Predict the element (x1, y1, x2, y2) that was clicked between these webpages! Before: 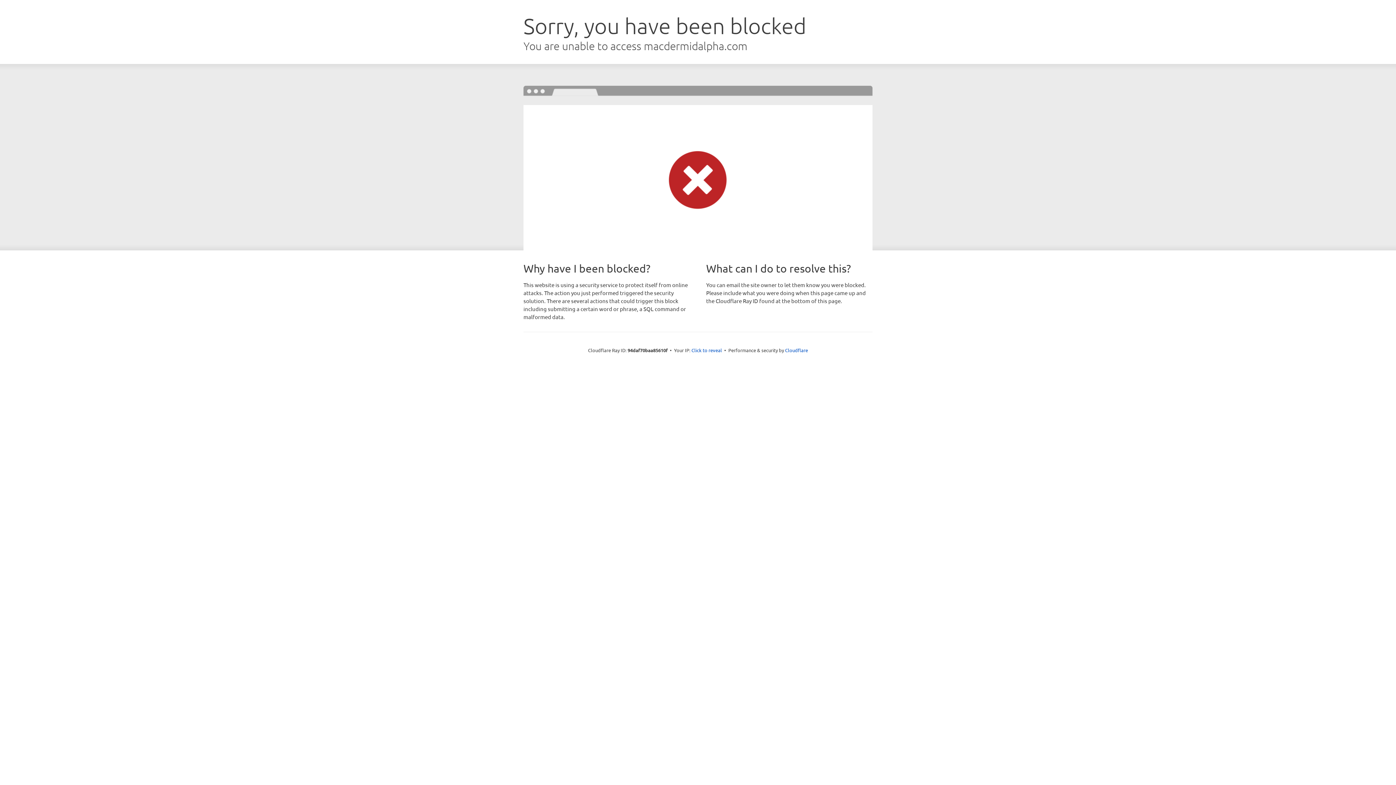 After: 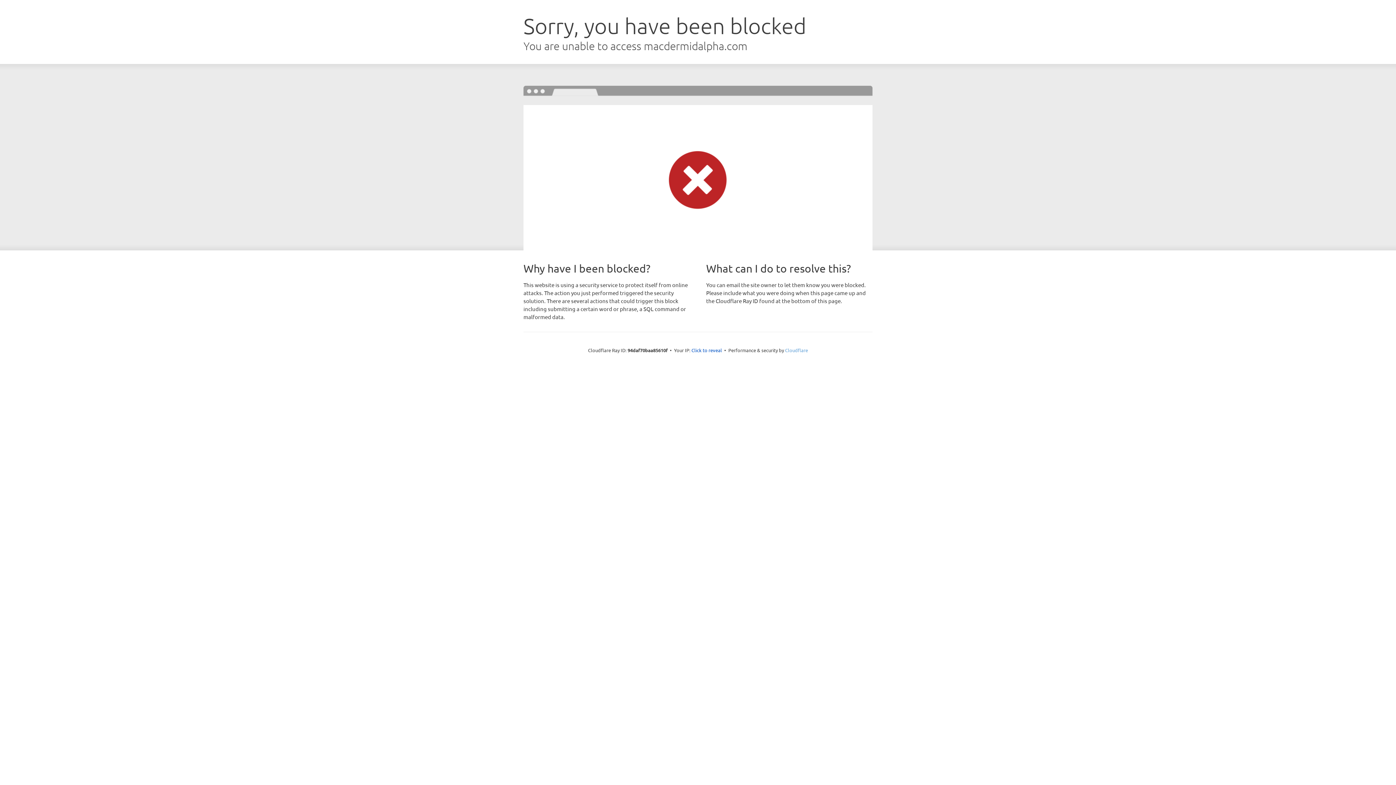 Action: bbox: (785, 347, 808, 353) label: Cloudflare